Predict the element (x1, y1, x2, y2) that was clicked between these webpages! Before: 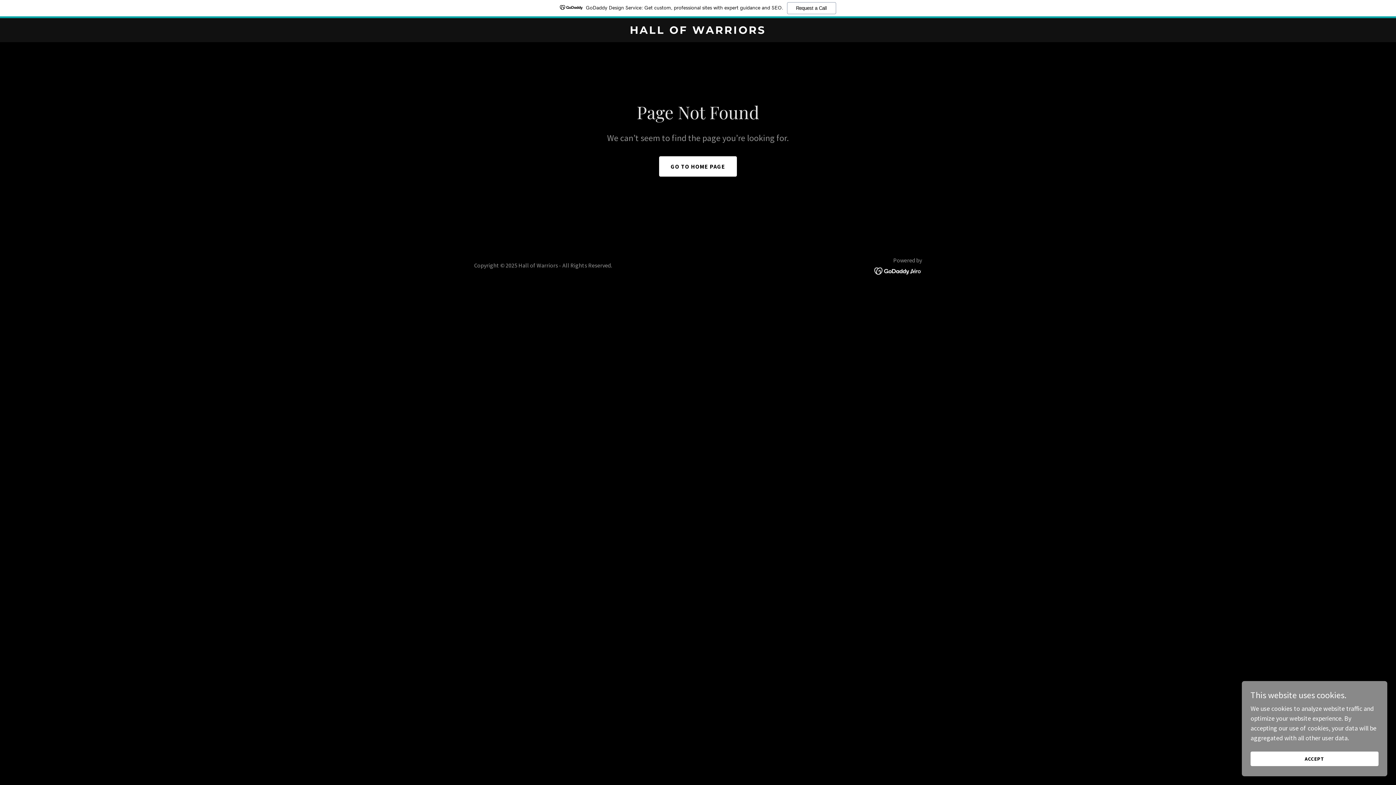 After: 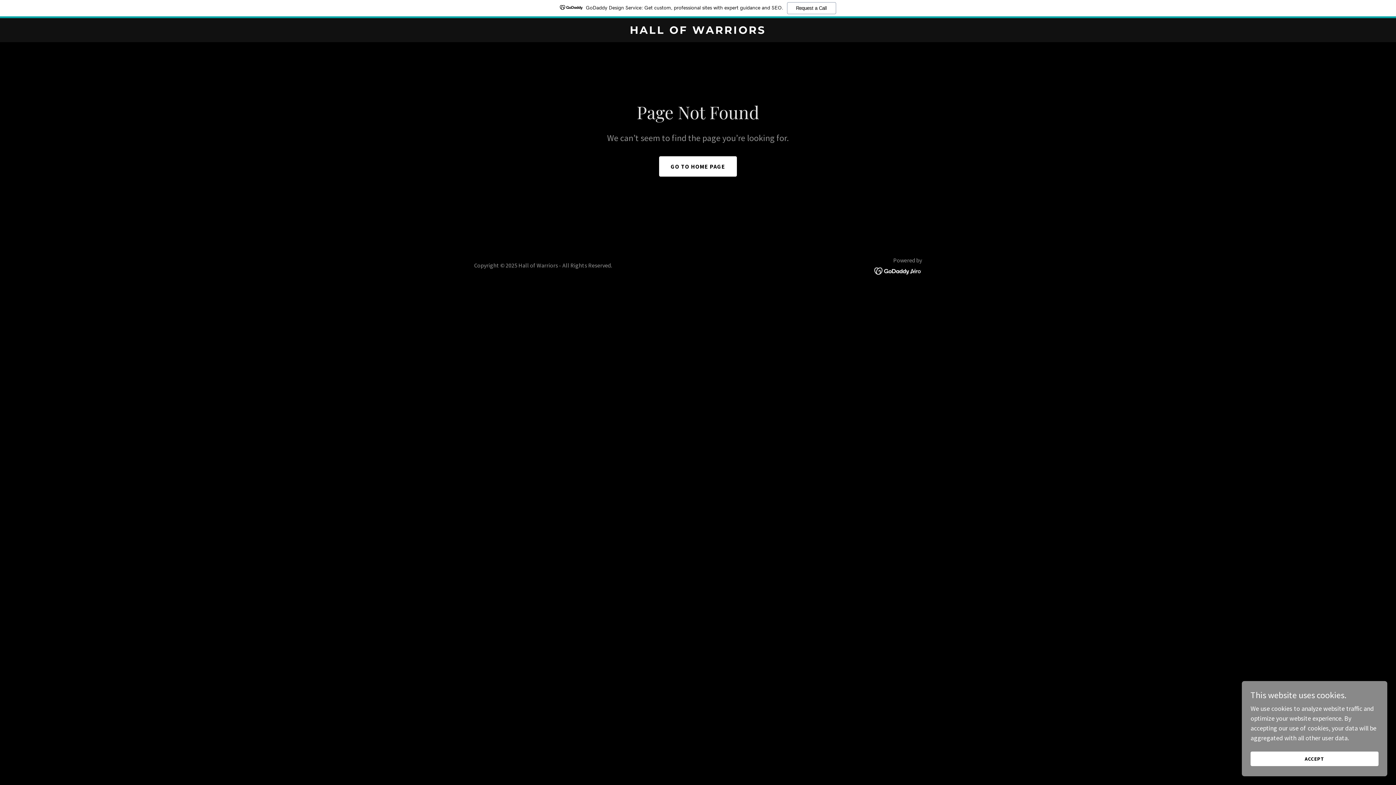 Action: bbox: (874, 266, 922, 274)